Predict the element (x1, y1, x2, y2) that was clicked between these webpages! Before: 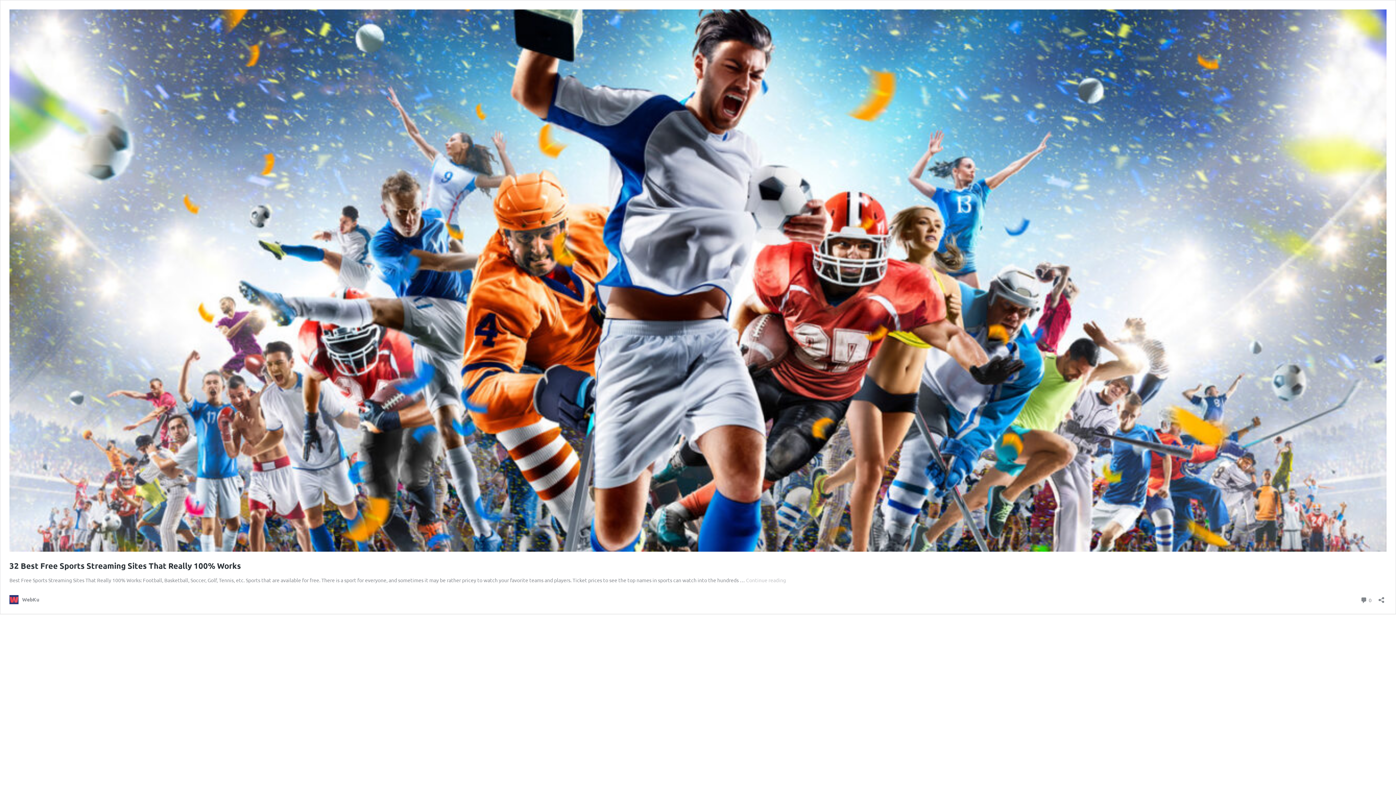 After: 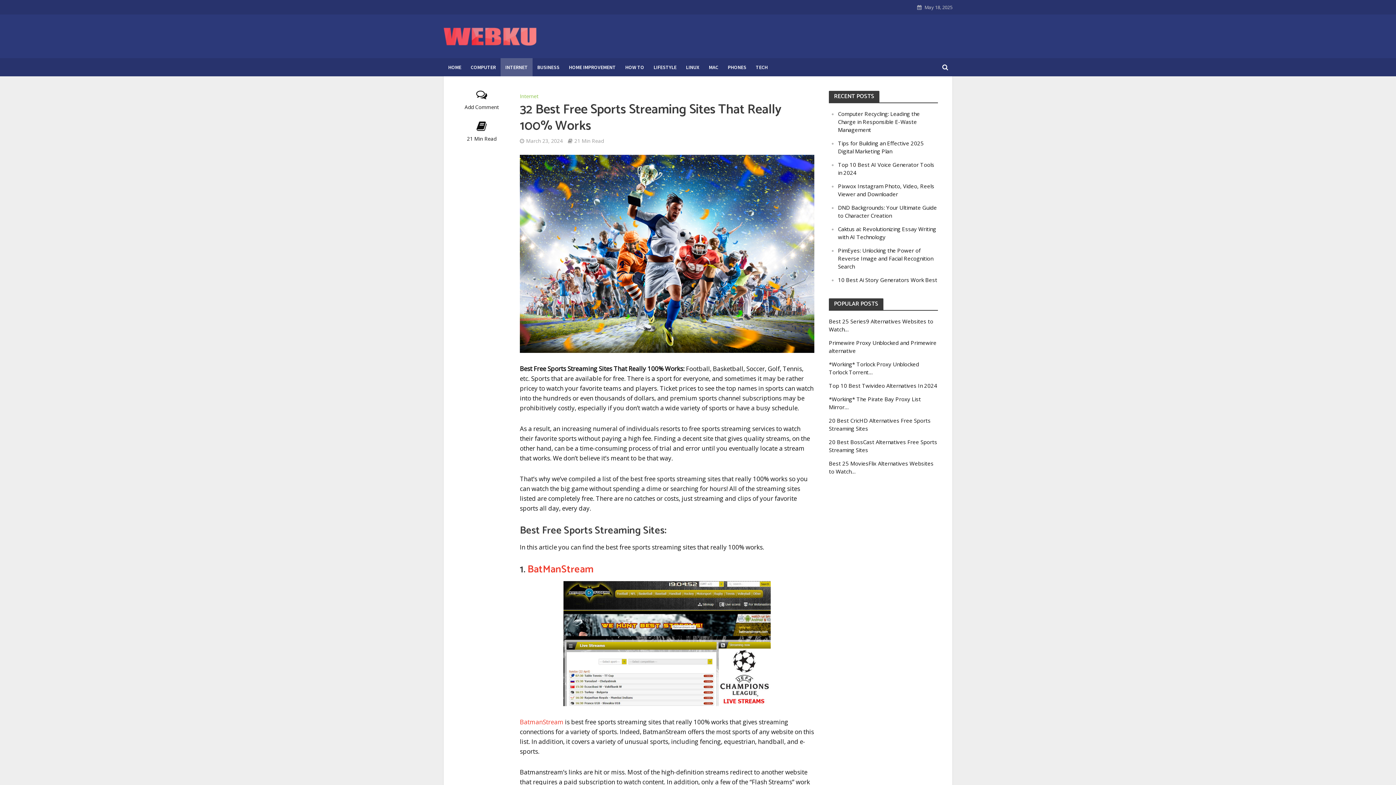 Action: bbox: (746, 577, 786, 583) label: Continue reading
32 Best Free Sports Streaming Sites That Really 100% Works